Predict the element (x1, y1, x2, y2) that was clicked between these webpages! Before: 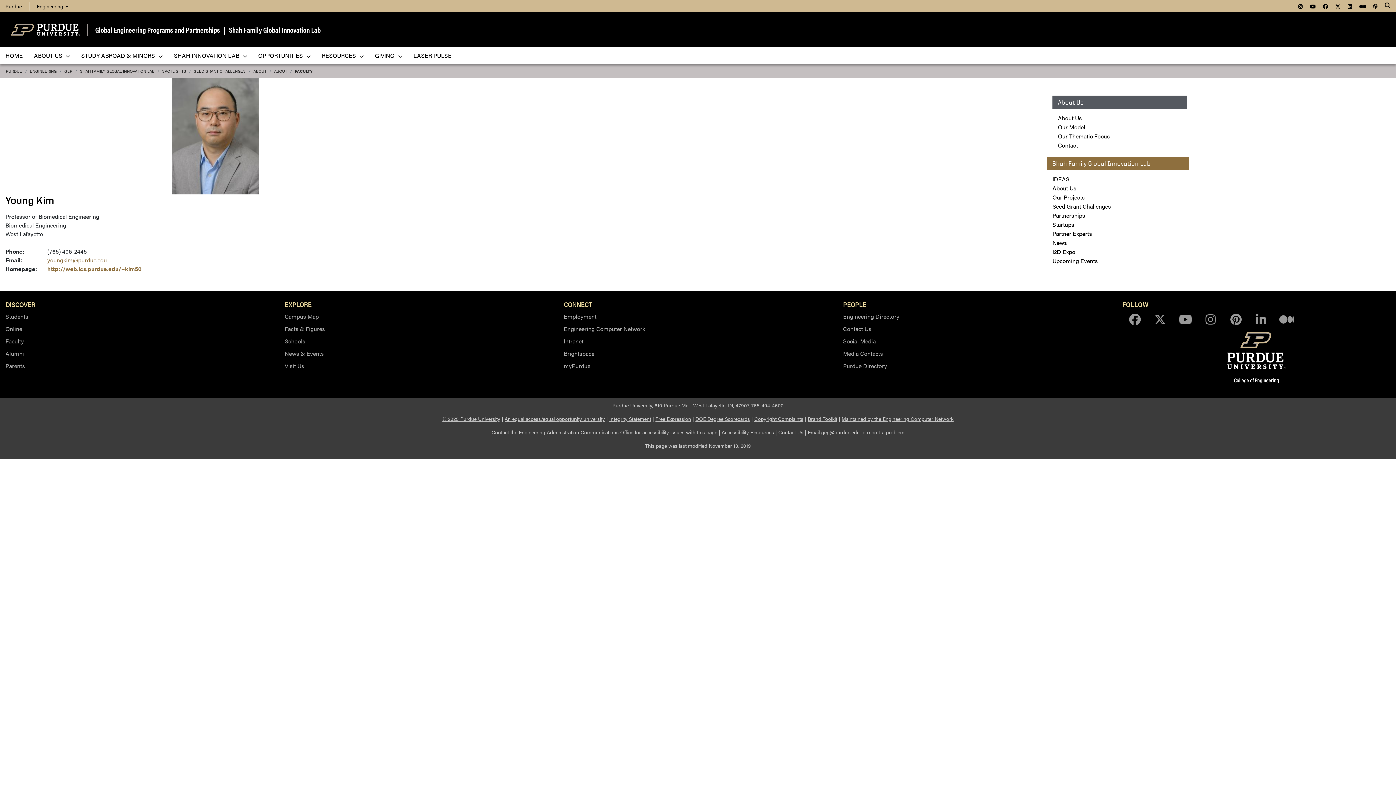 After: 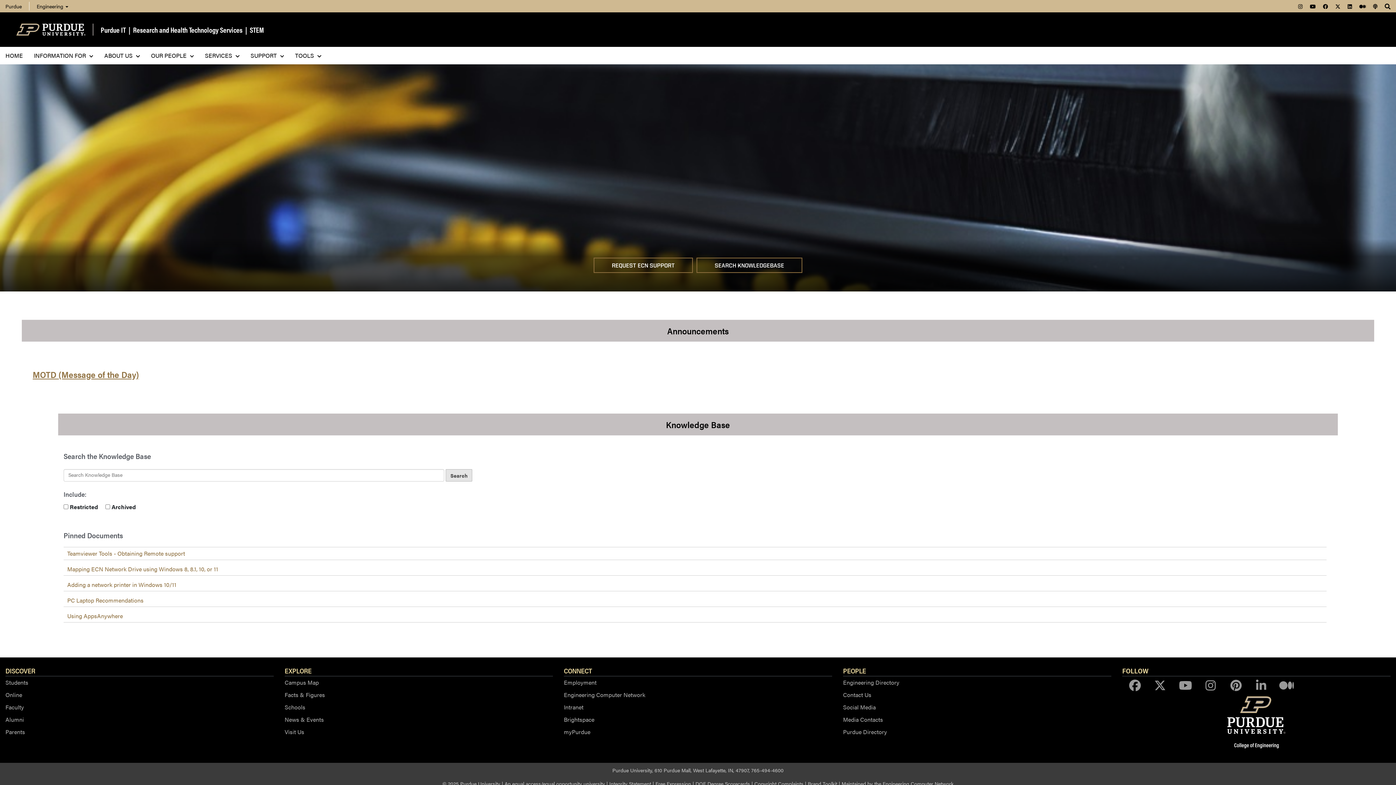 Action: bbox: (564, 322, 832, 335) label: Engineering Computer Network